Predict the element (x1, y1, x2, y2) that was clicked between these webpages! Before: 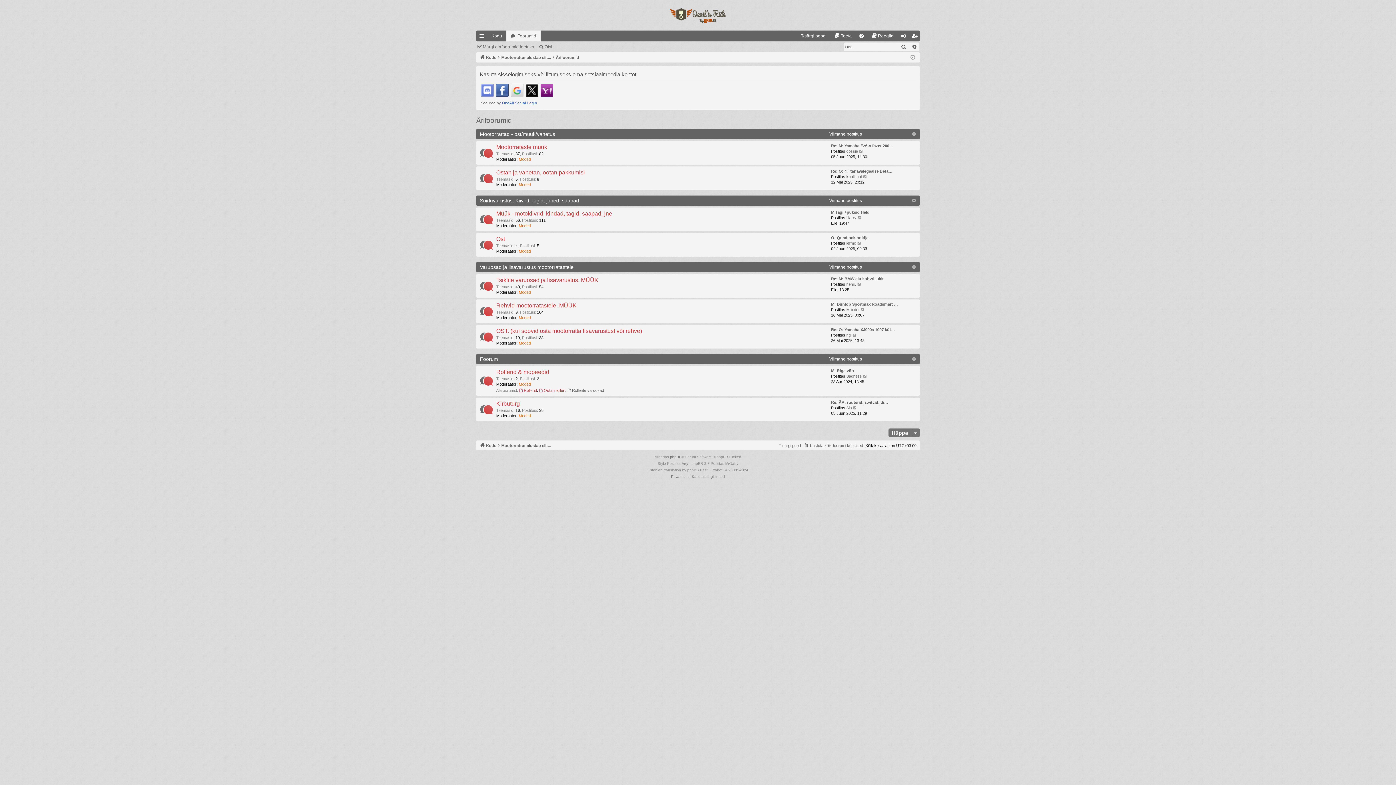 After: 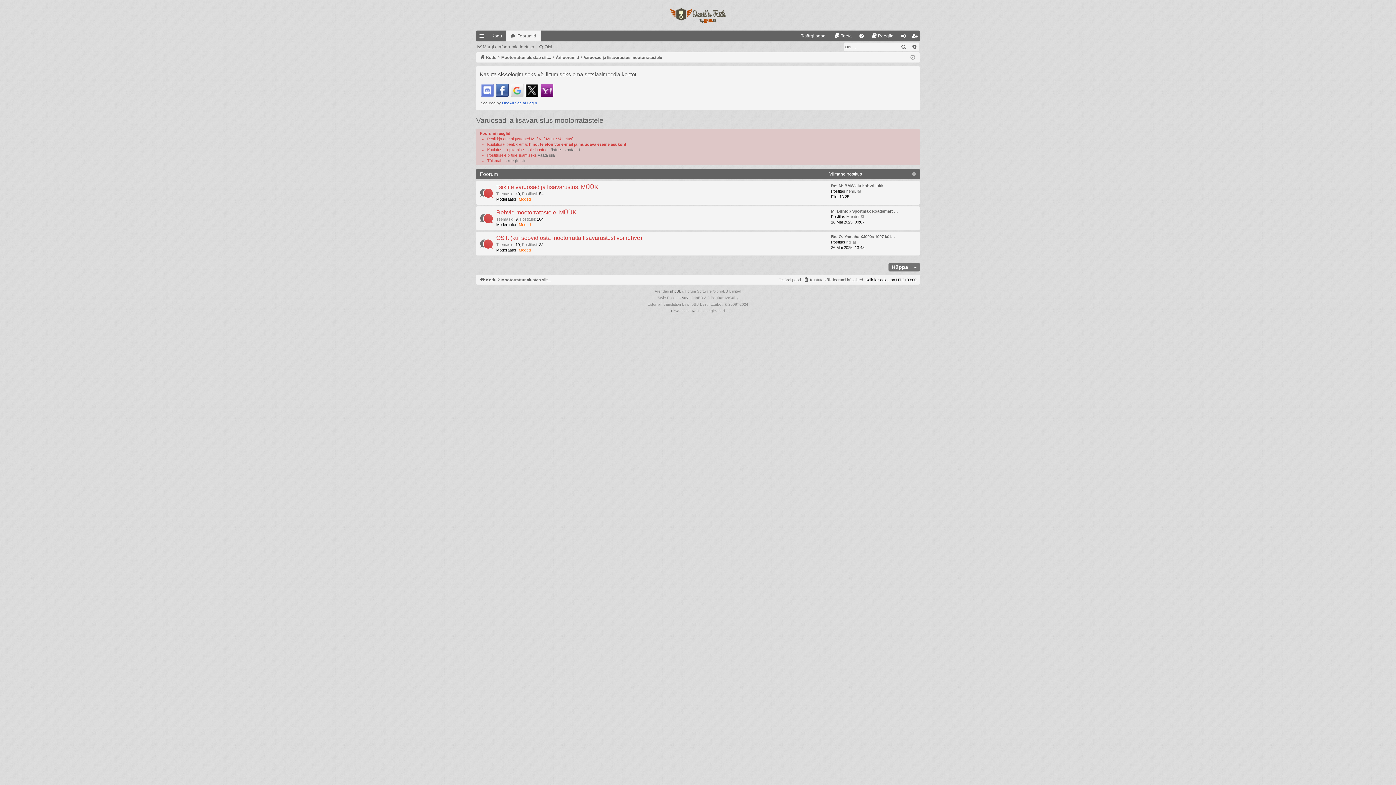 Action: label: Varuosad ja lisavarustus mootorratastele bbox: (480, 264, 573, 270)